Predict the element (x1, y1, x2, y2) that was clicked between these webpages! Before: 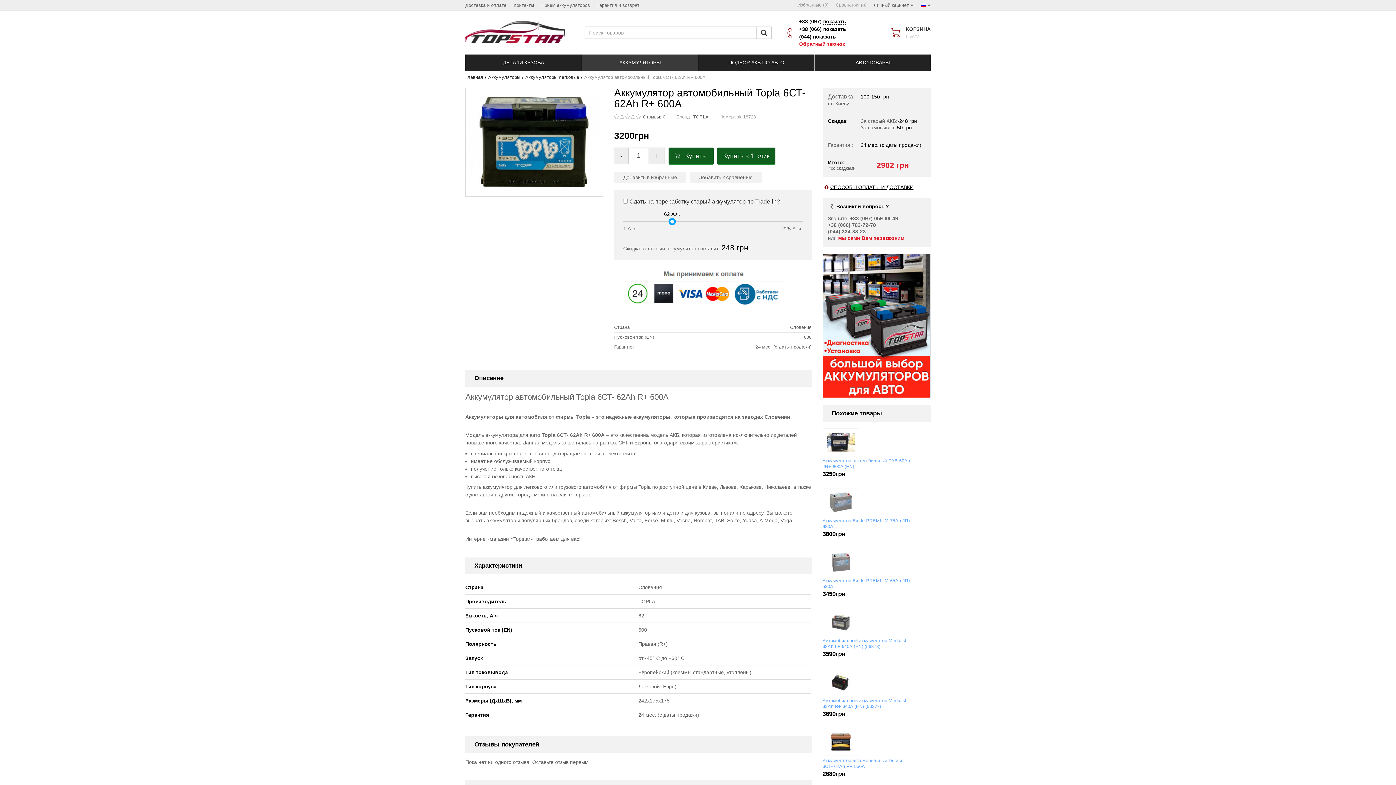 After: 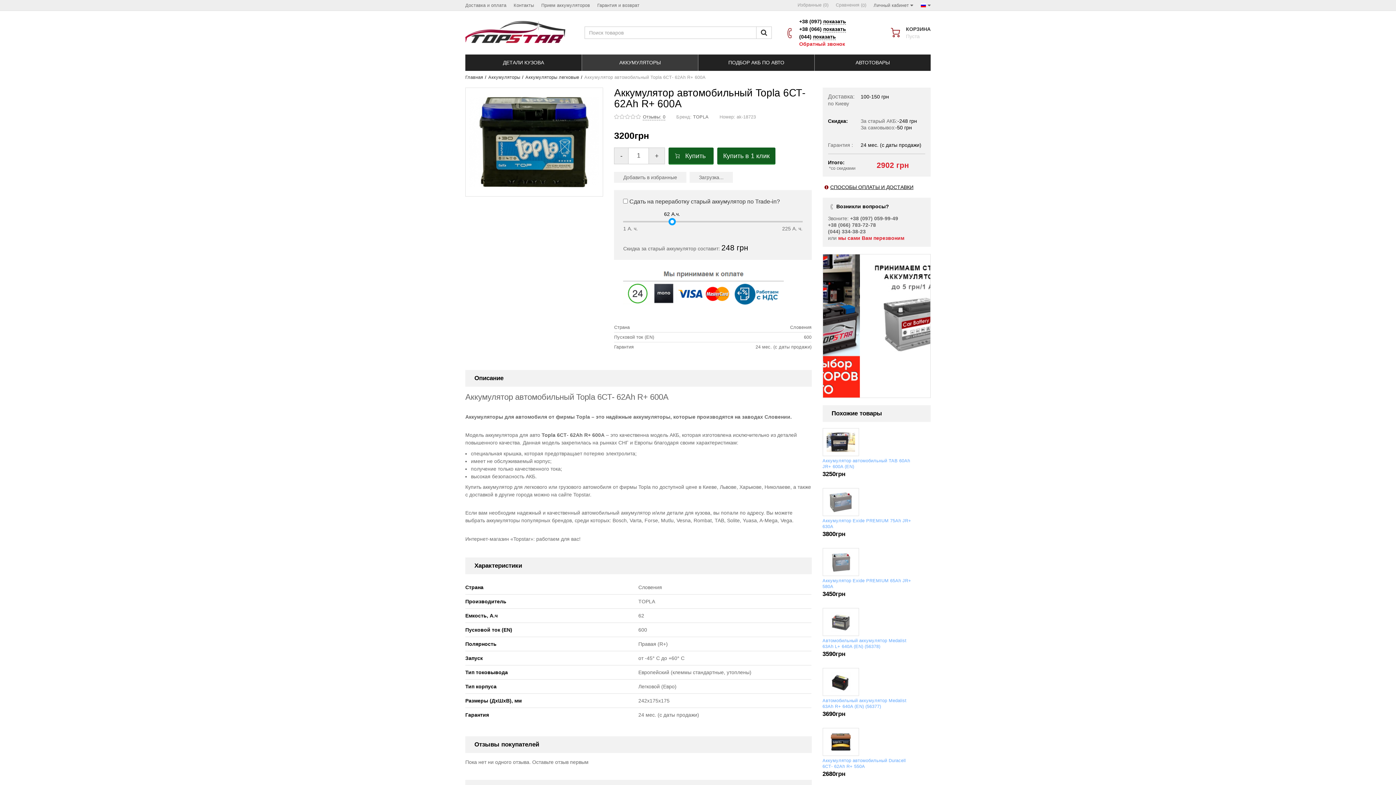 Action: bbox: (699, 174, 752, 180) label: Добавить к сравнению